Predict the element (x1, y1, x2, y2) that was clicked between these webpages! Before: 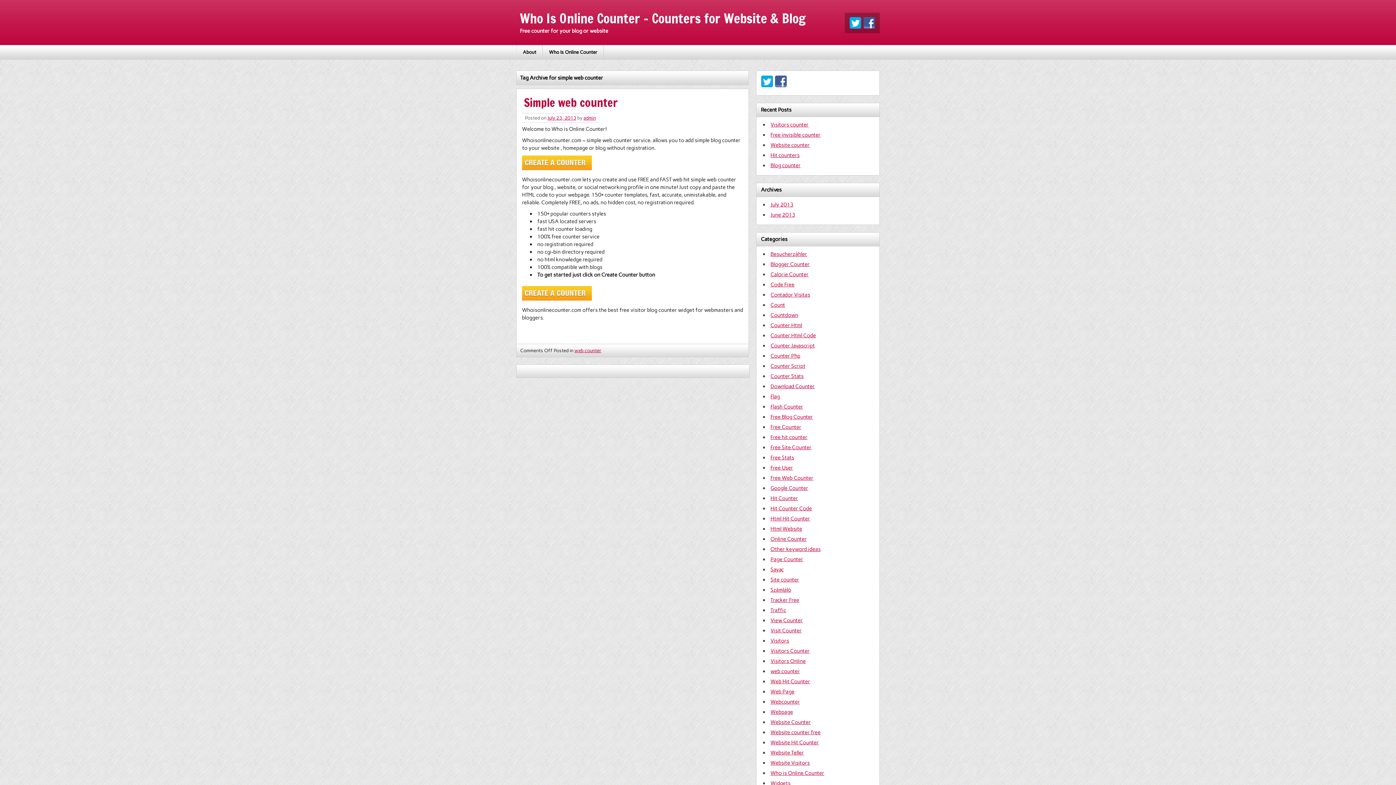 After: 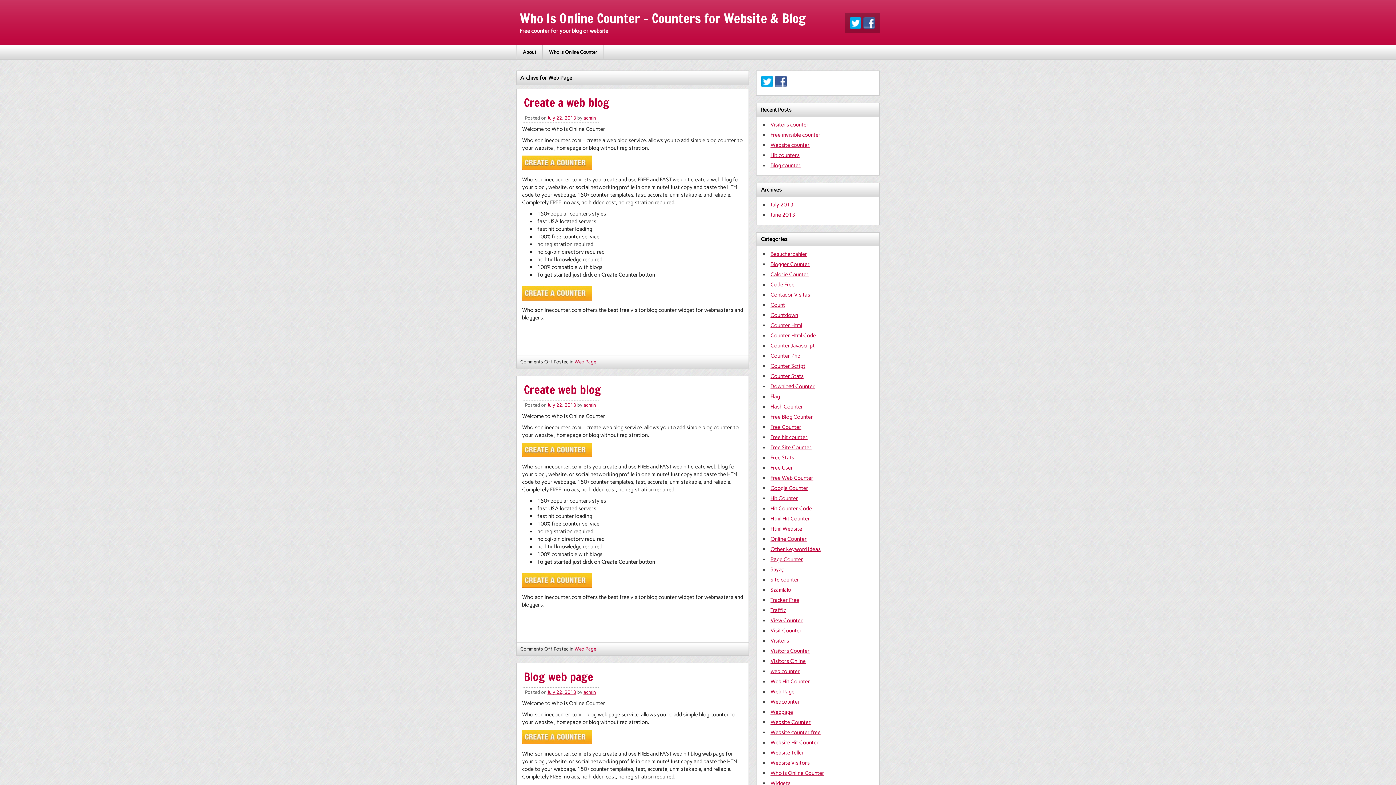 Action: label: Web Page bbox: (770, 688, 794, 695)